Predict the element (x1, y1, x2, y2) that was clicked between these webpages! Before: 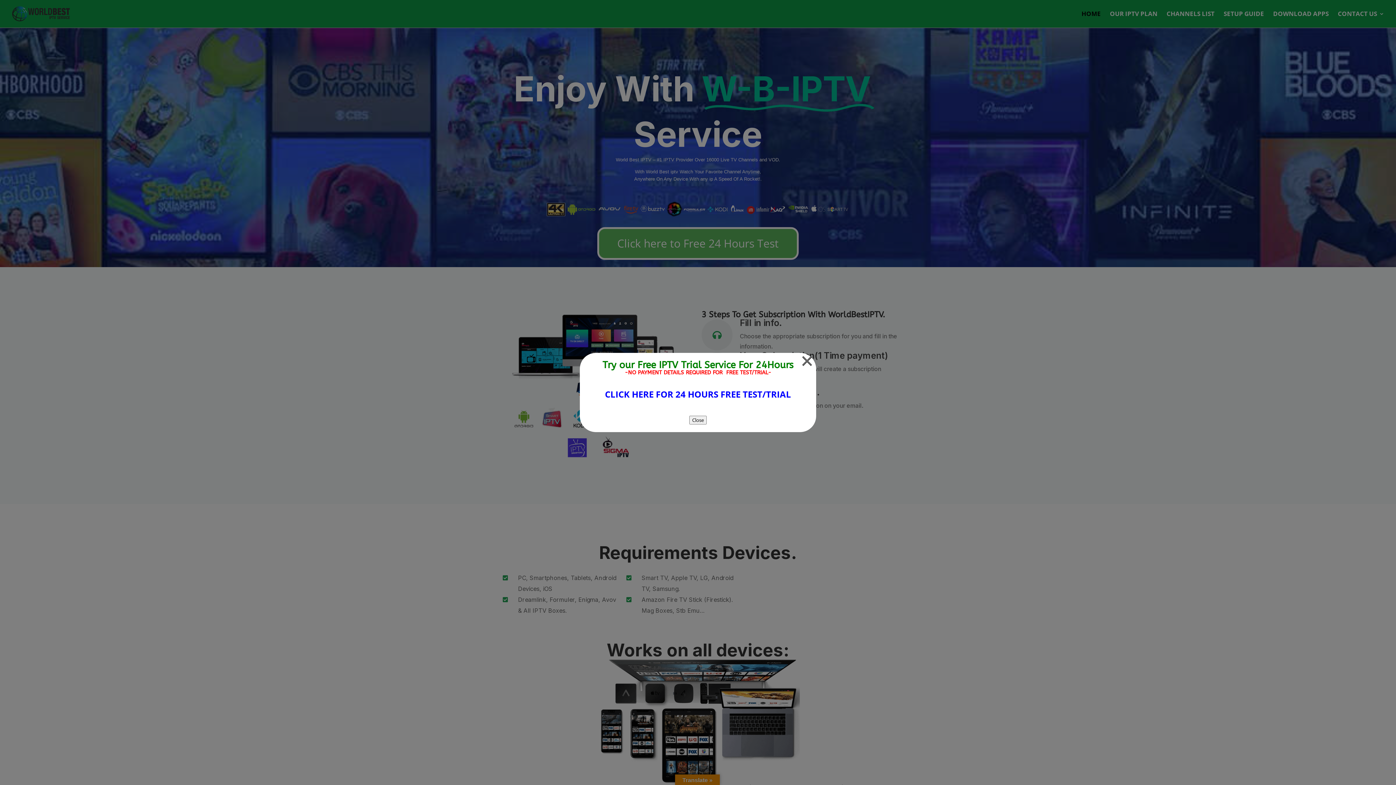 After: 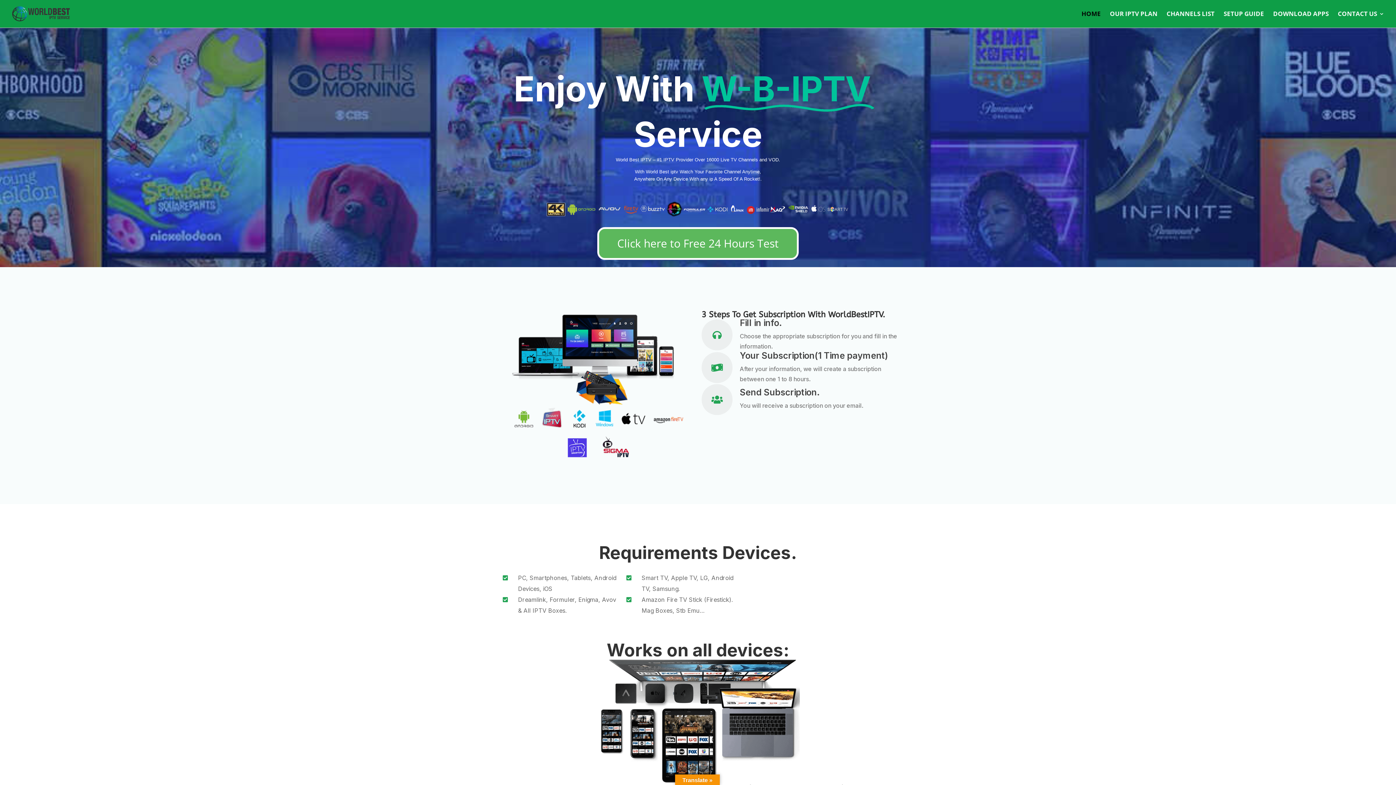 Action: label: Close bbox: (689, 416, 706, 424)